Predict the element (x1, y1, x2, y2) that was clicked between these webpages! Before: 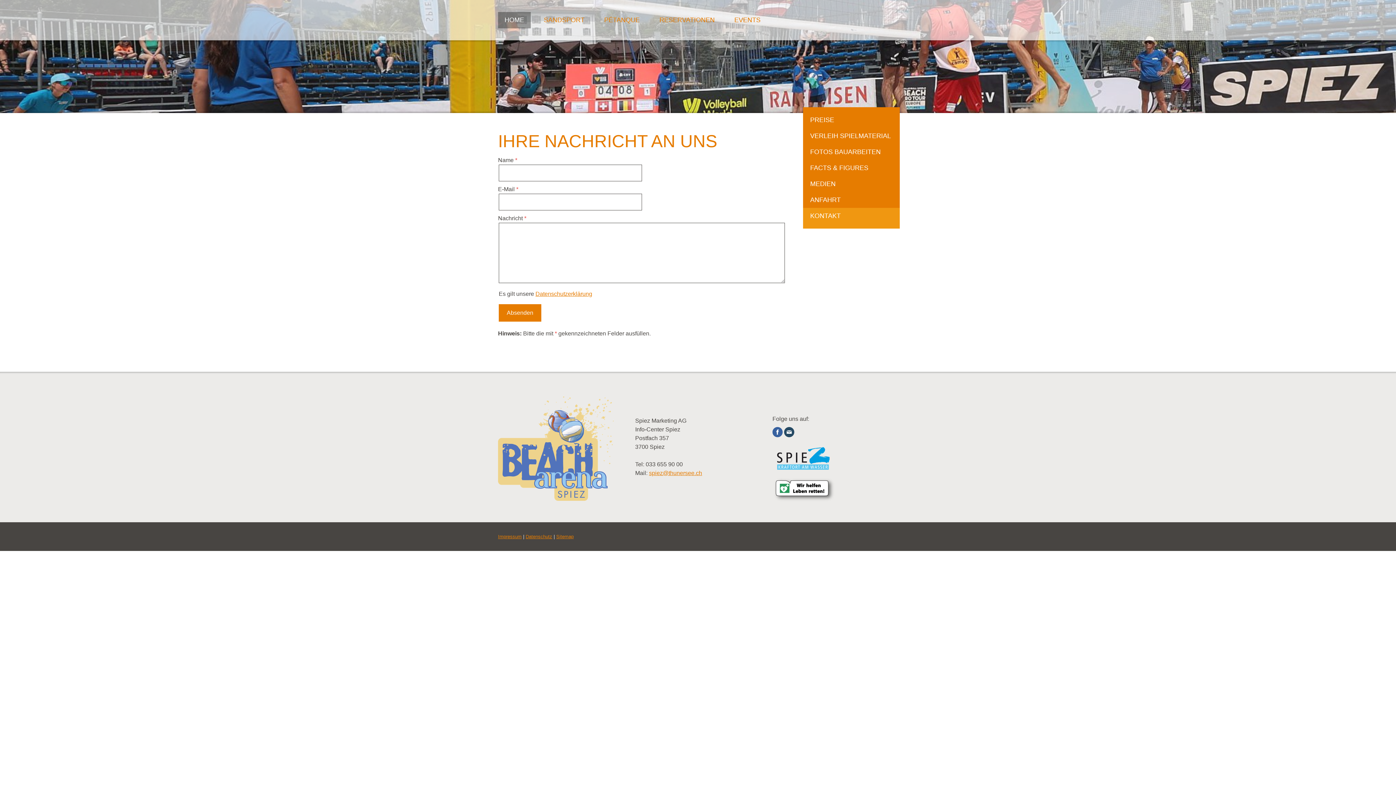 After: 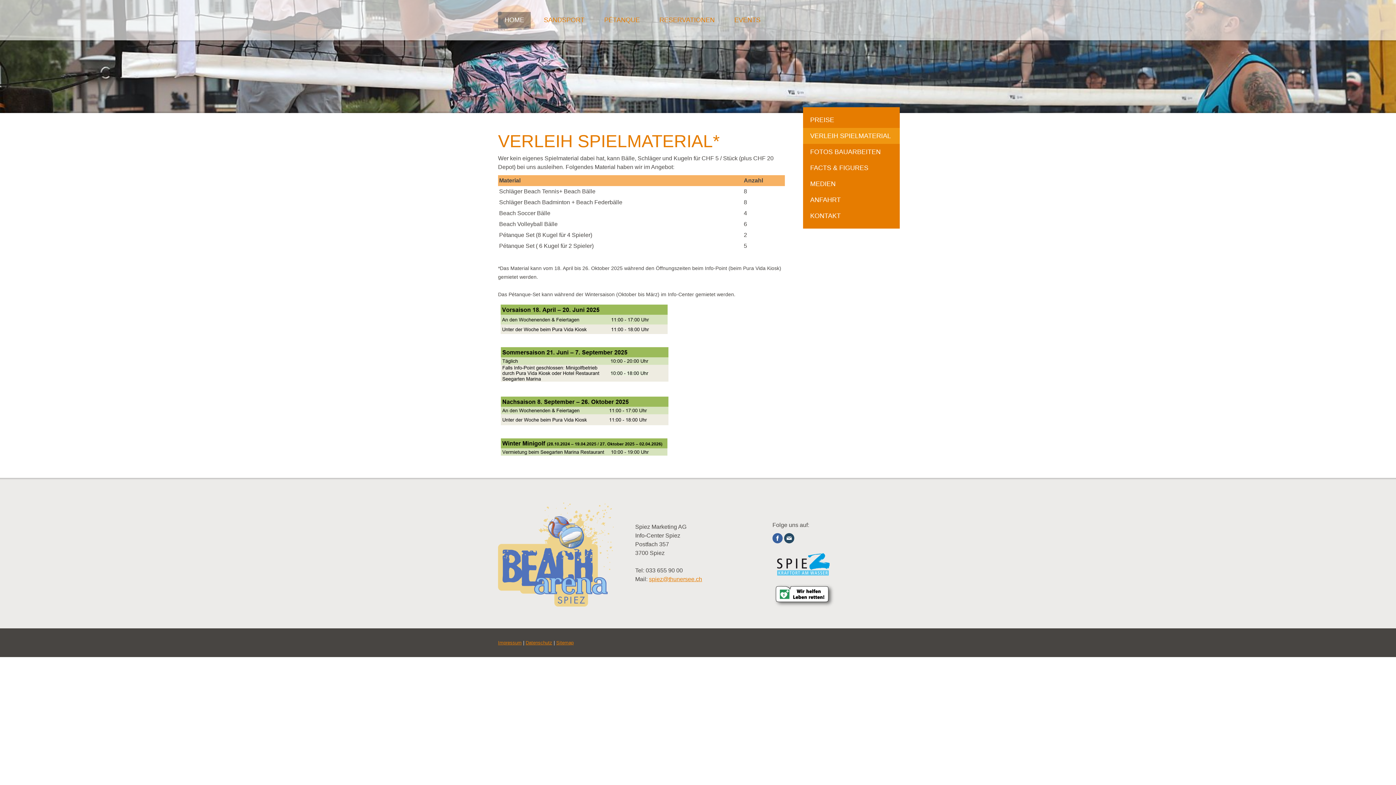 Action: bbox: (803, 128, 900, 144) label: VERLEIH SPIELMATERIAL